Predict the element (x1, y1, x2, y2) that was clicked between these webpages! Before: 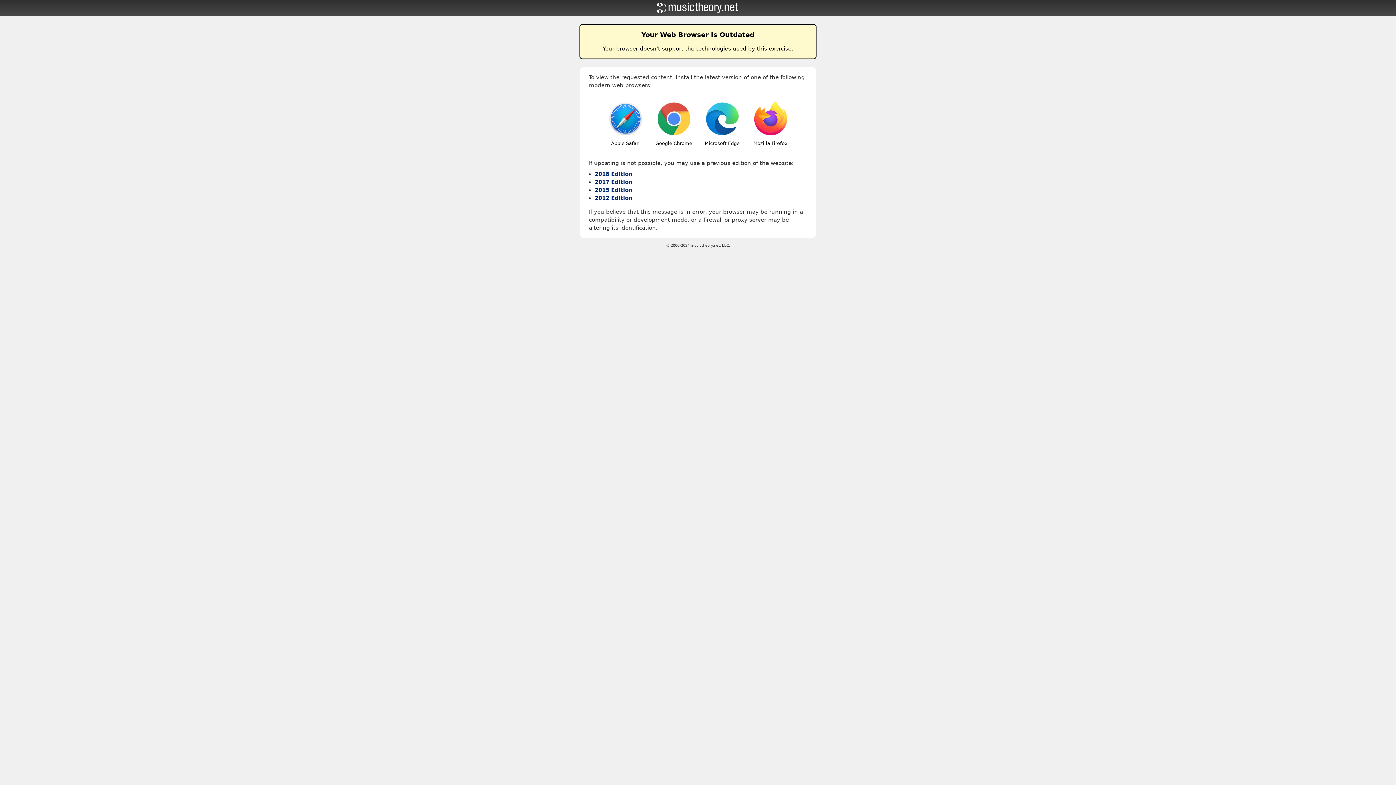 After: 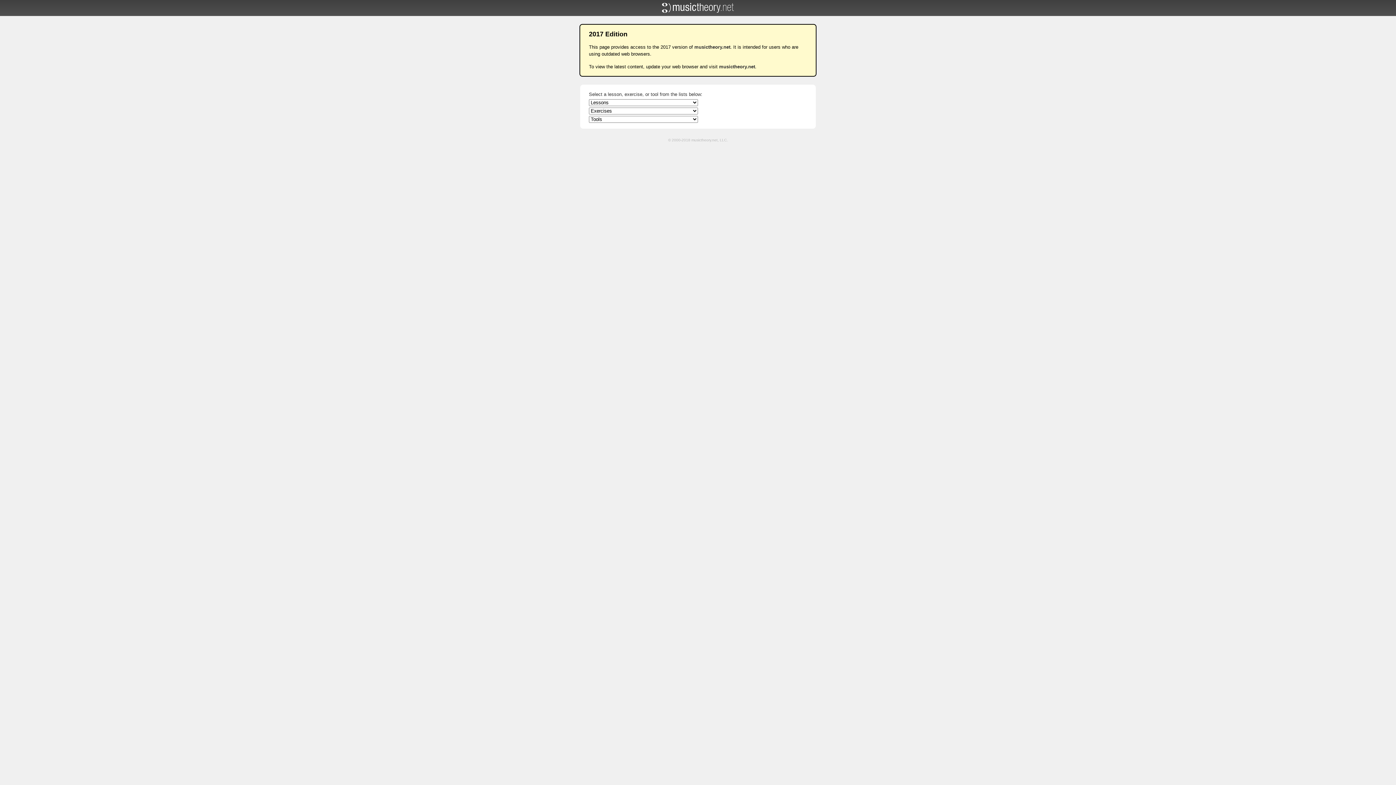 Action: label: 2017 Edition bbox: (594, 178, 632, 185)